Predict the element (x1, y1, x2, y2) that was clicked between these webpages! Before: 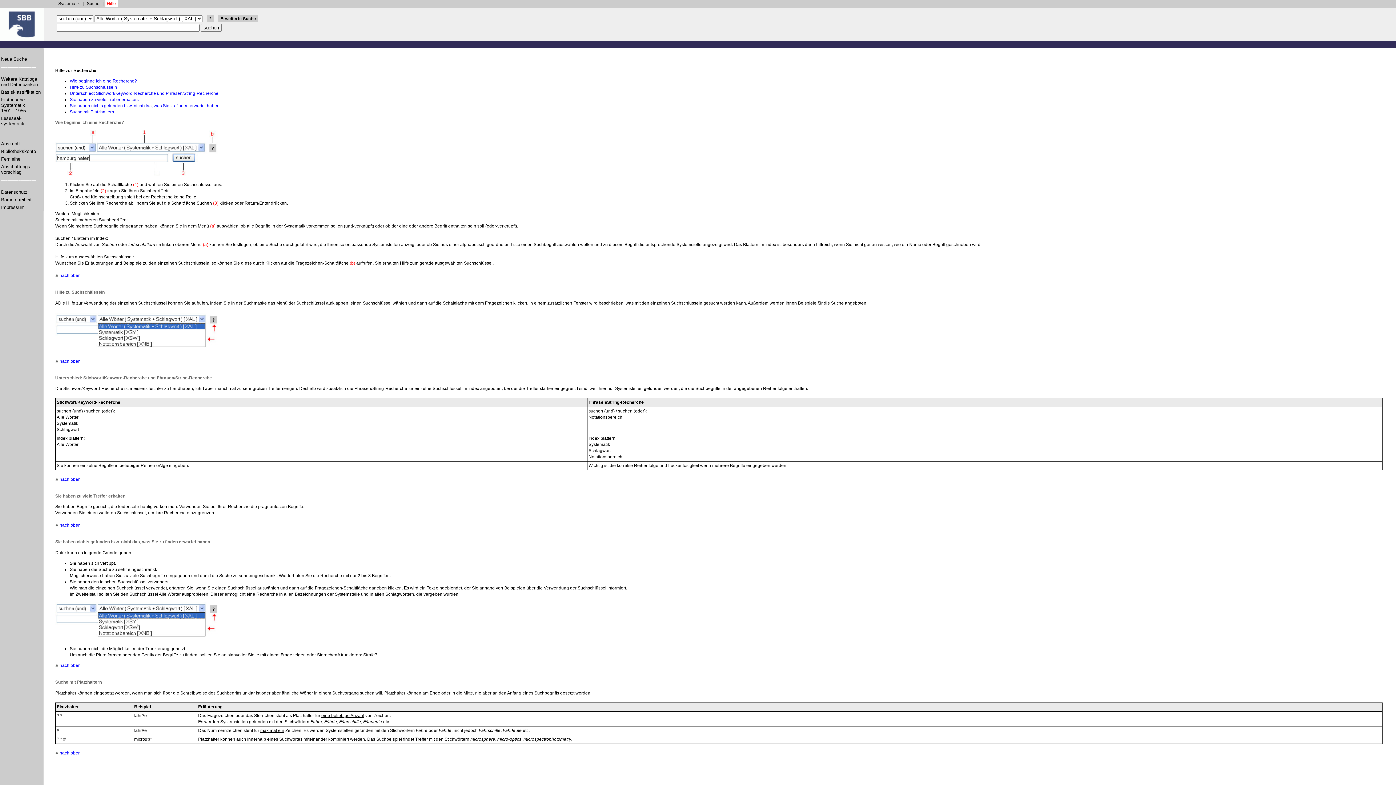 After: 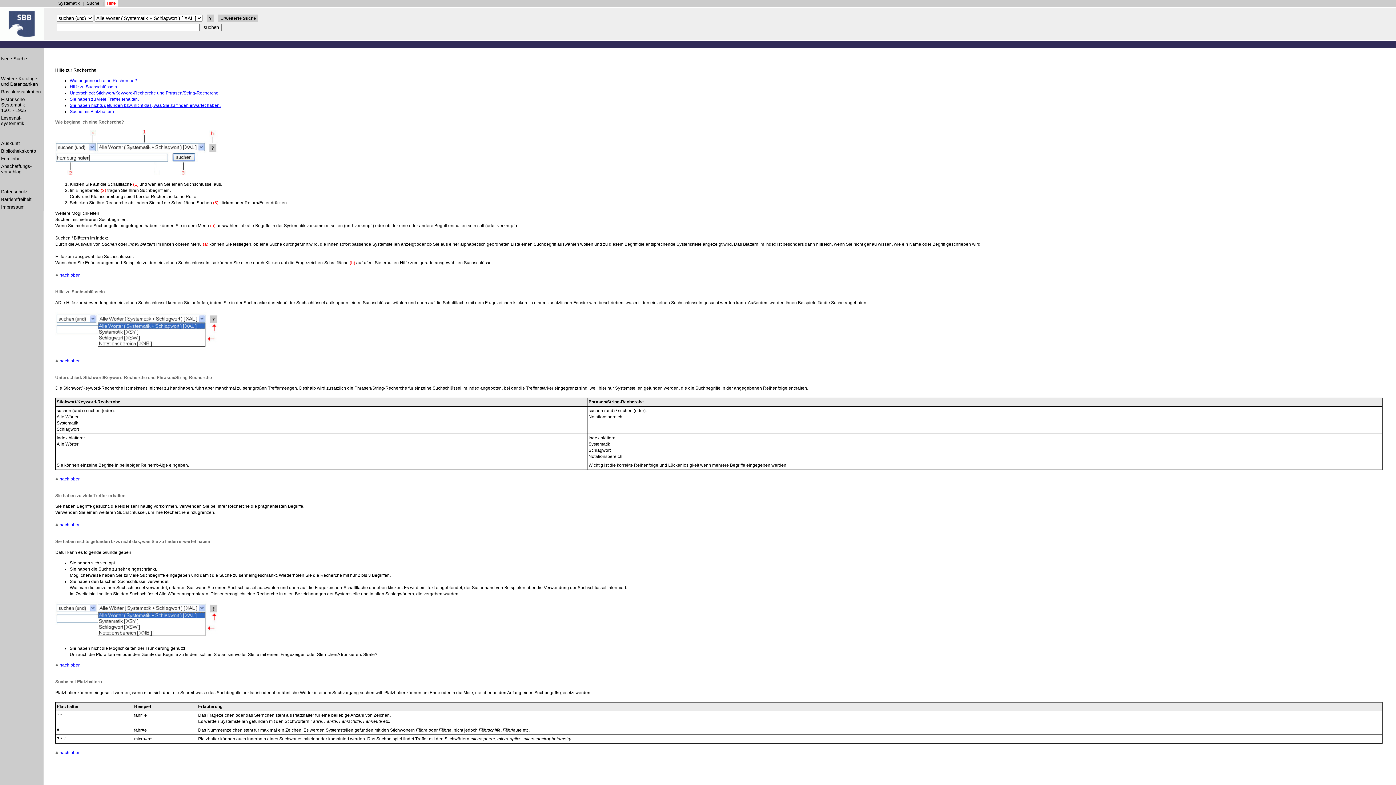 Action: bbox: (69, 103, 220, 108) label: Sie haben nichts gefunden bzw. nicht das, was Sie zu finden erwartet haben.